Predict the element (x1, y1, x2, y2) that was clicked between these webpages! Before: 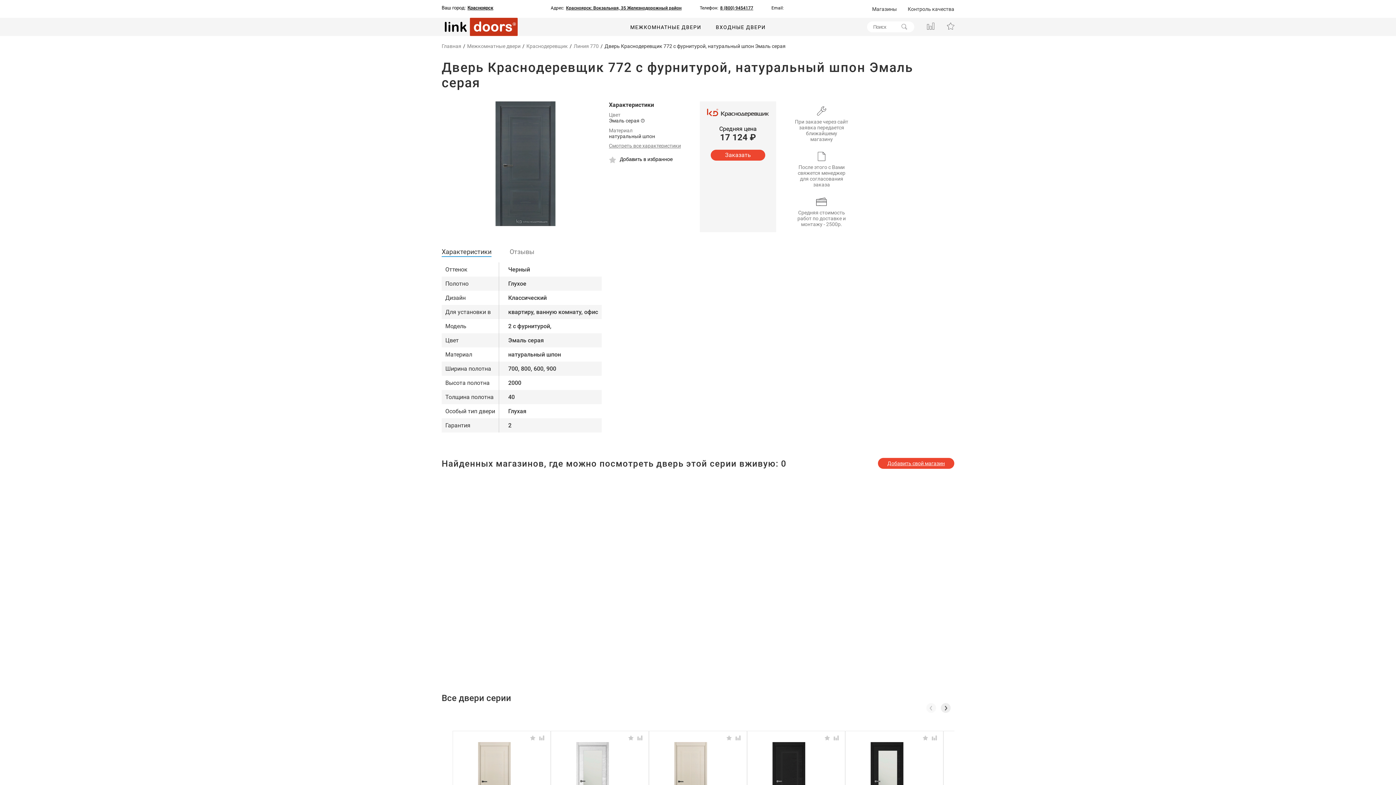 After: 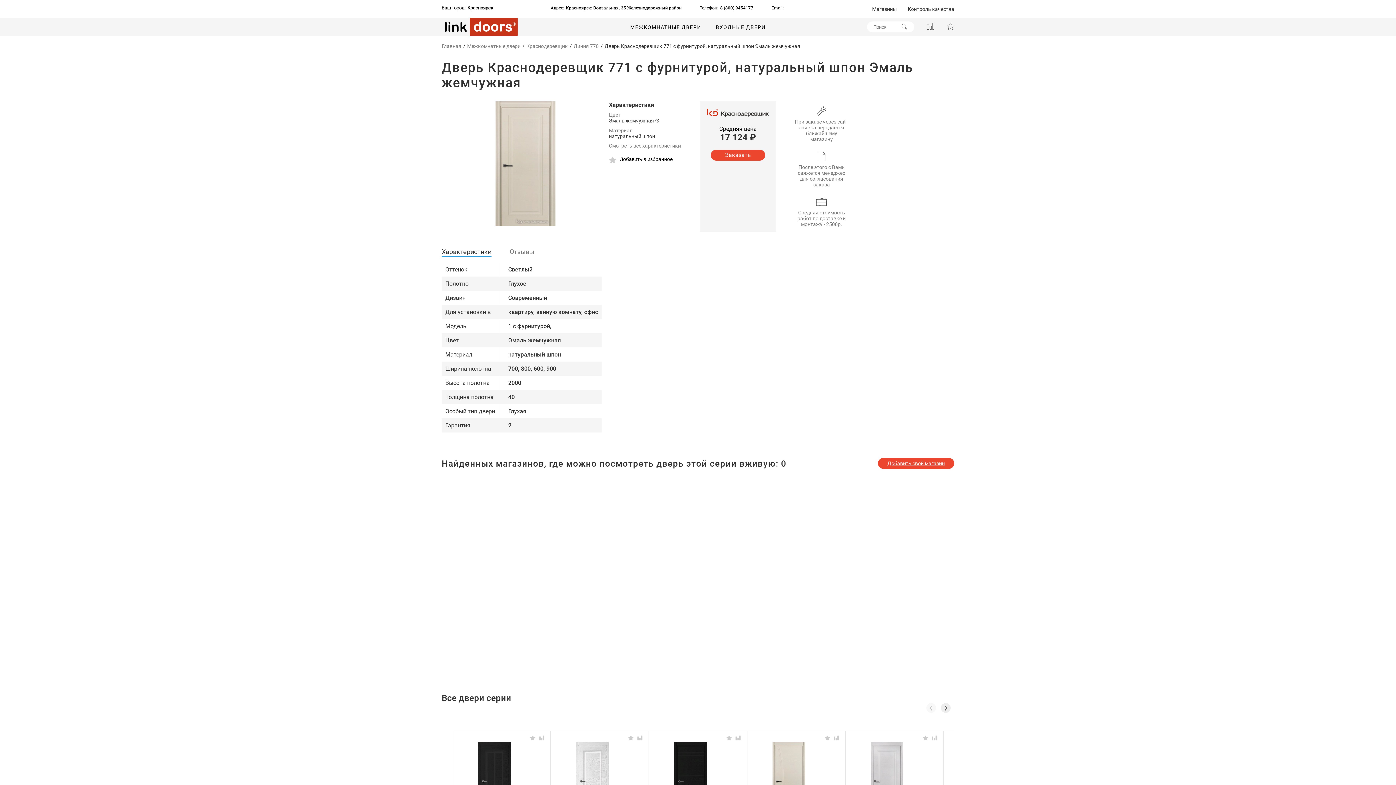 Action: bbox: (537, 735, 546, 742)